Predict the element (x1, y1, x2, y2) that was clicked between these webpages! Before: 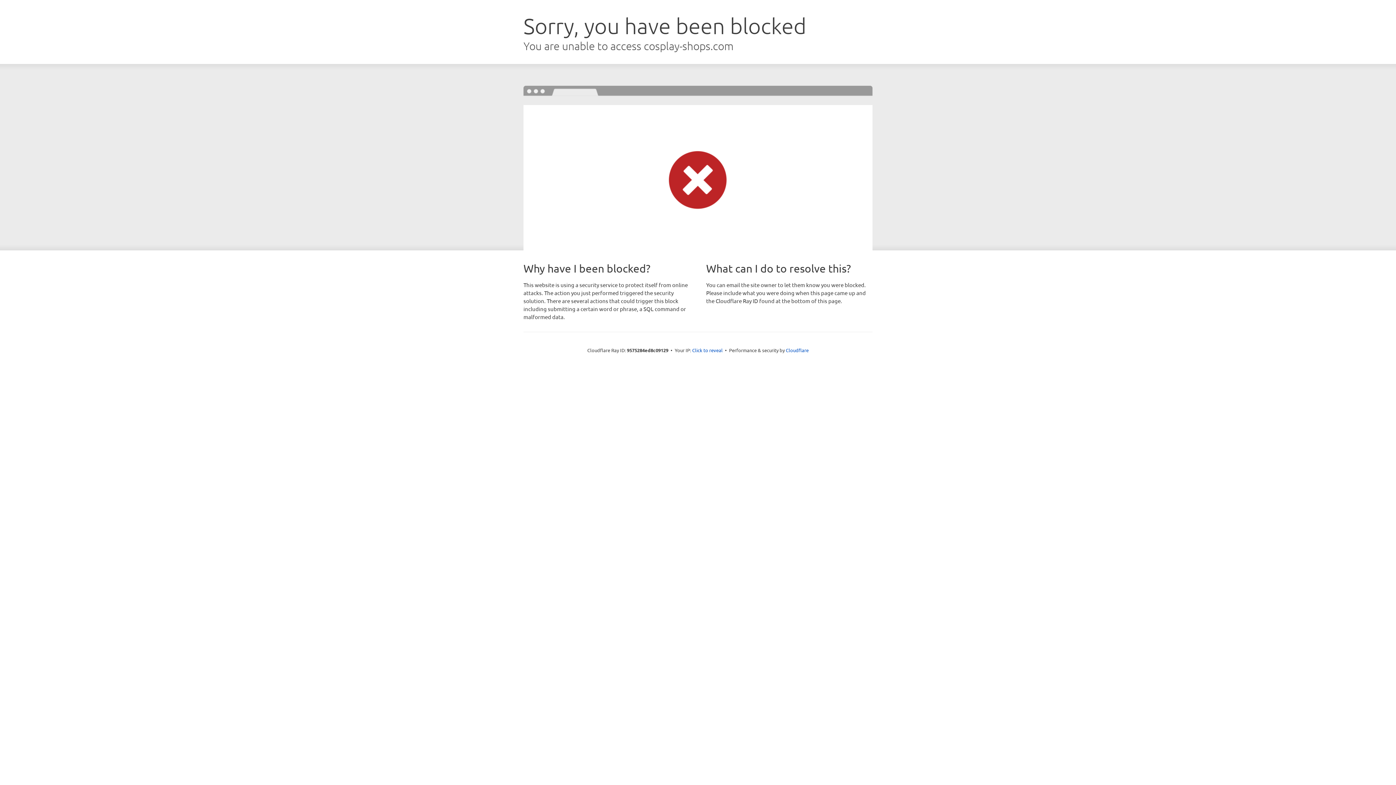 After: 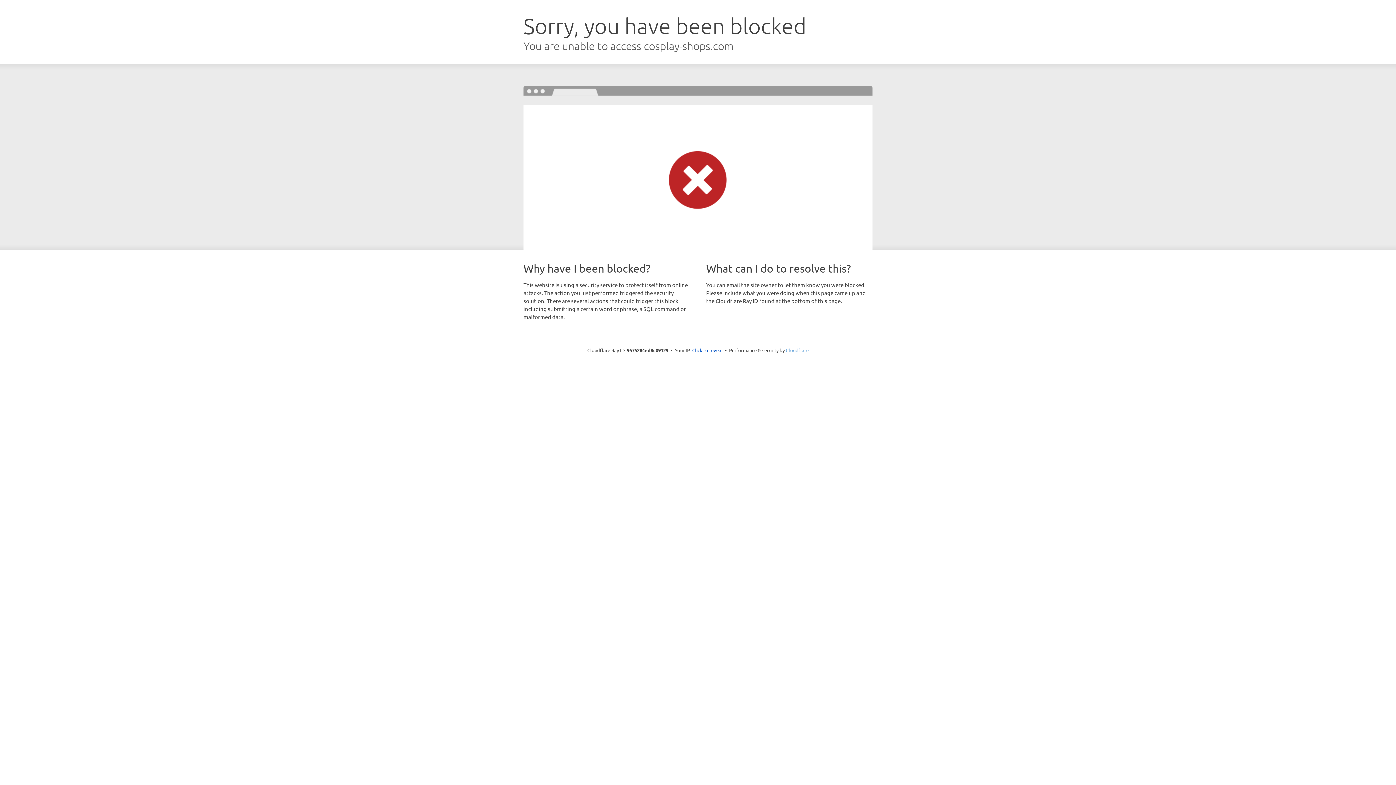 Action: label: Cloudflare bbox: (786, 347, 808, 353)